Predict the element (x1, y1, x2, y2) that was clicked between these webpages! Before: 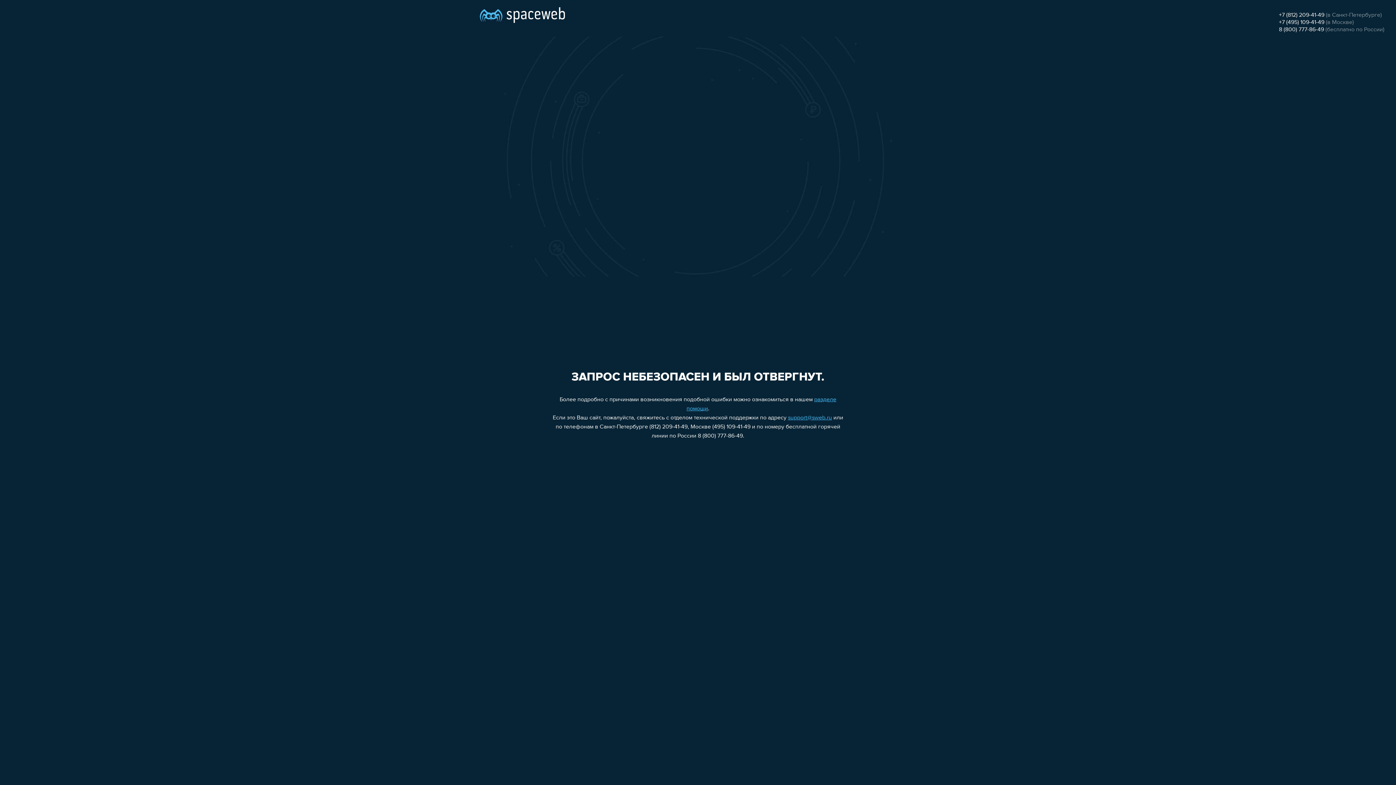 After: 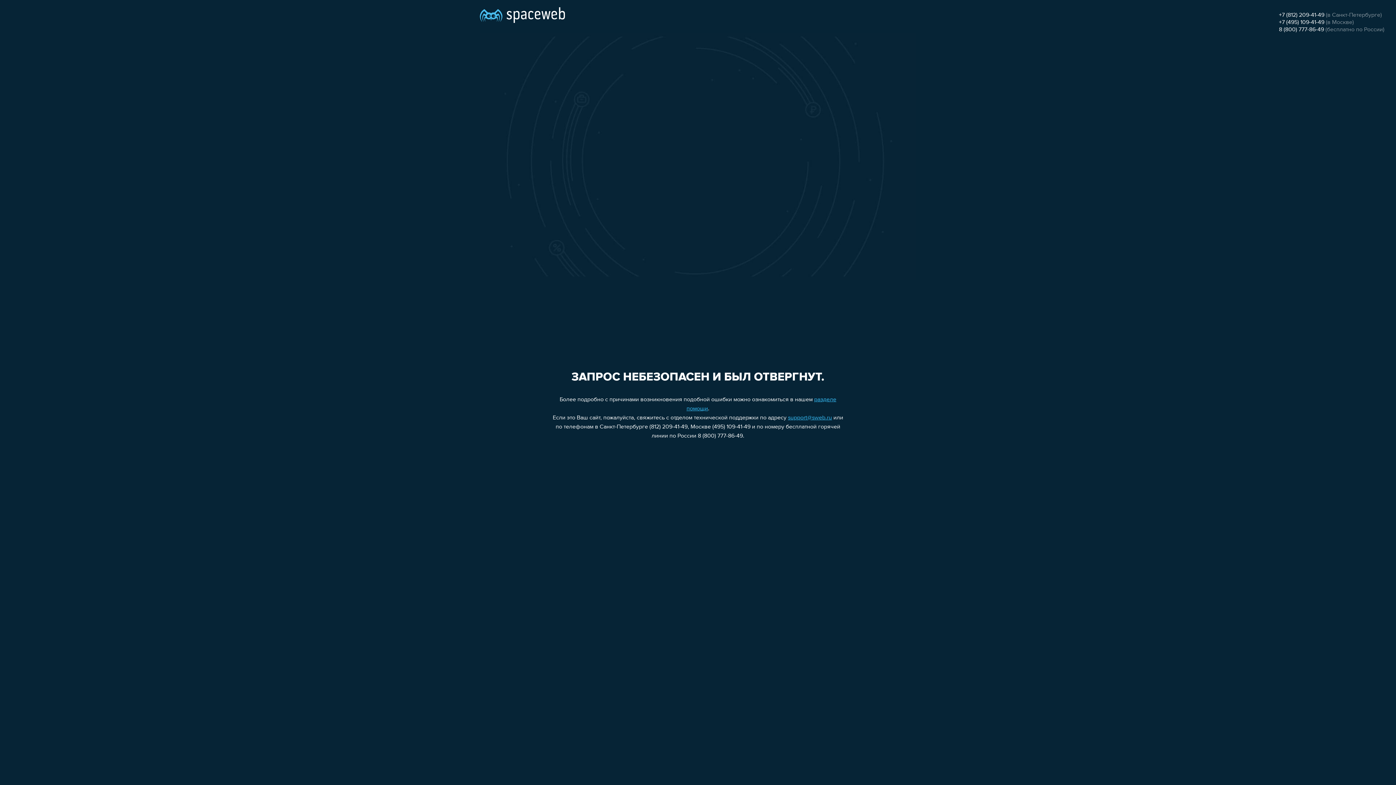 Action: bbox: (1279, 19, 1324, 25) label: +7 (495) 109-41-49